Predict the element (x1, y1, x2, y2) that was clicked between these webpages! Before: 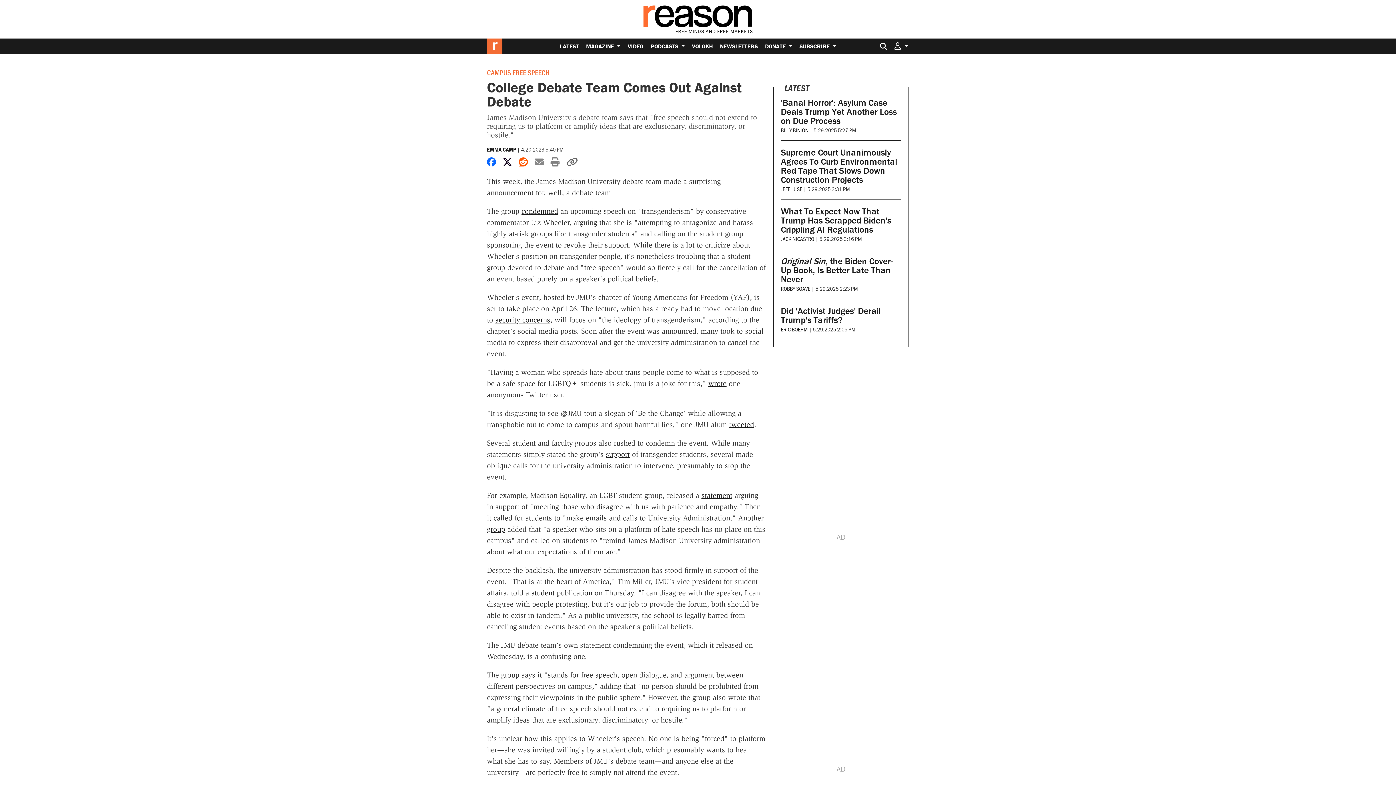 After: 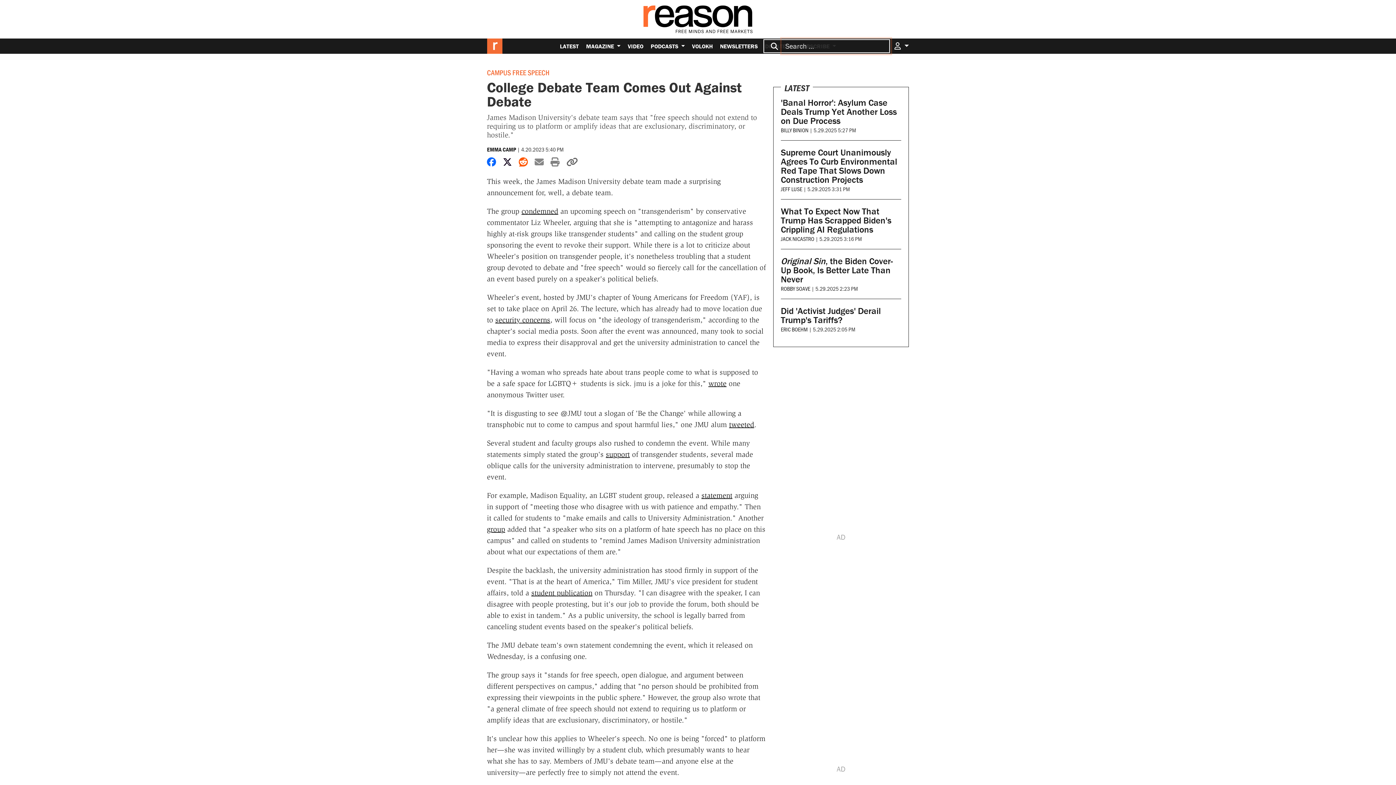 Action: bbox: (879, 38, 891, 53)